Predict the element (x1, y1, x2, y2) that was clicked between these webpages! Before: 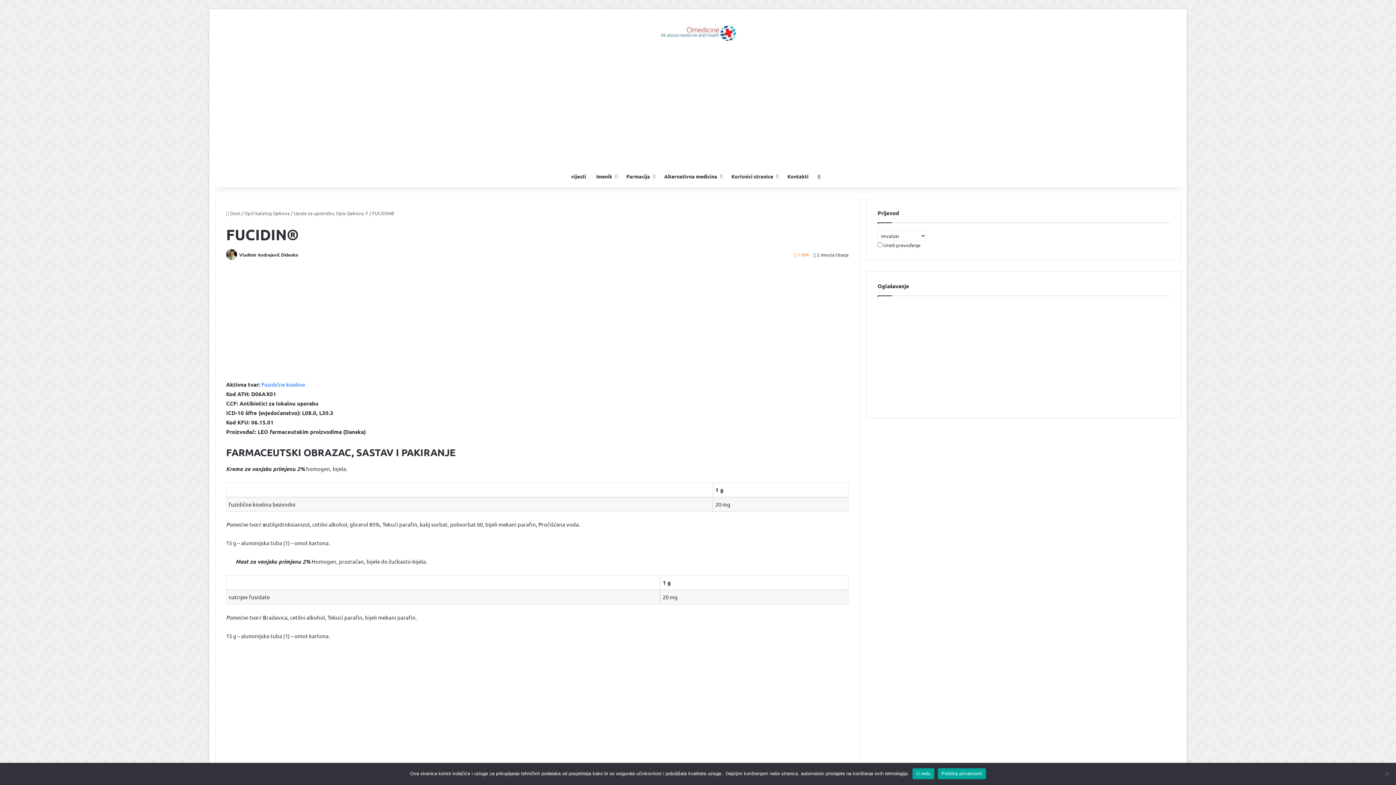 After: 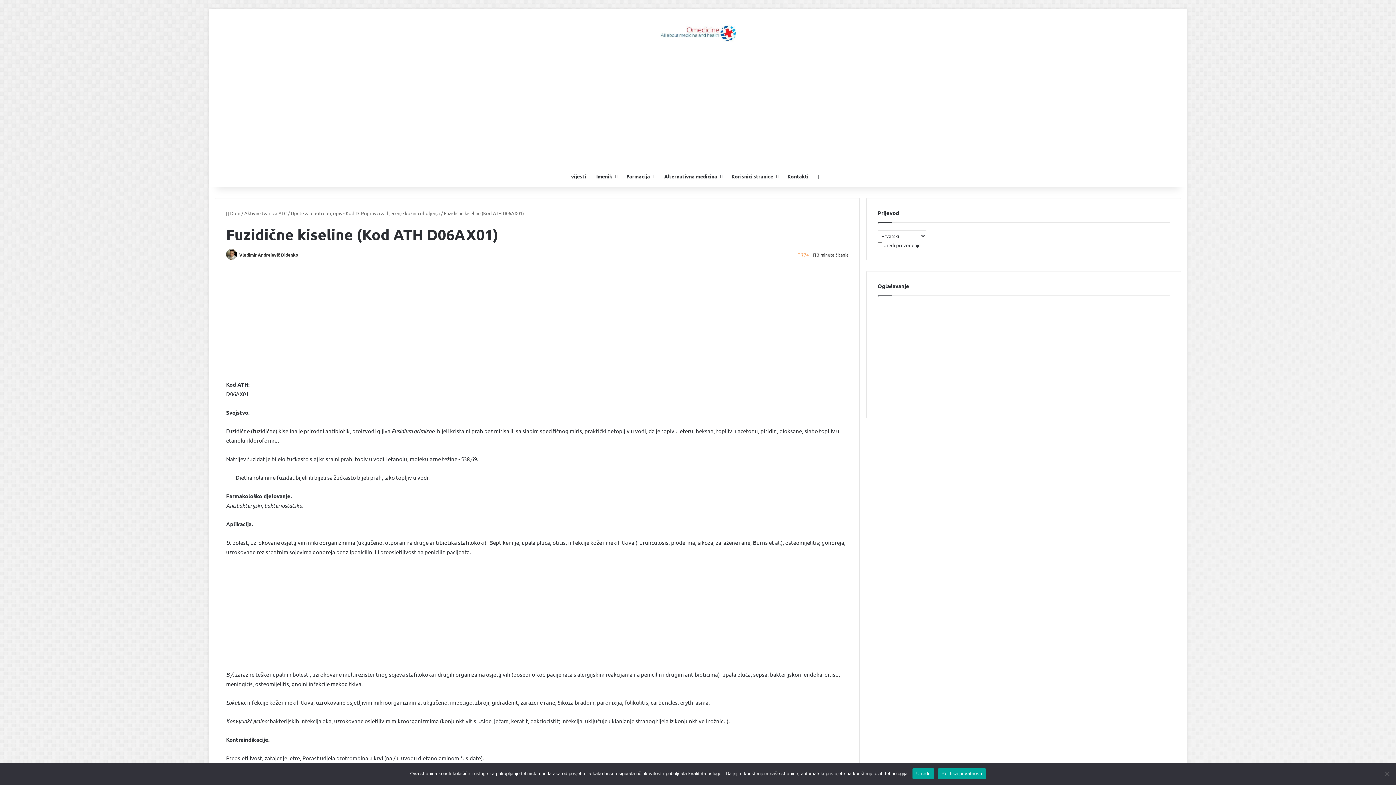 Action: bbox: (261, 381, 305, 388) label: Fuzidične kiseline